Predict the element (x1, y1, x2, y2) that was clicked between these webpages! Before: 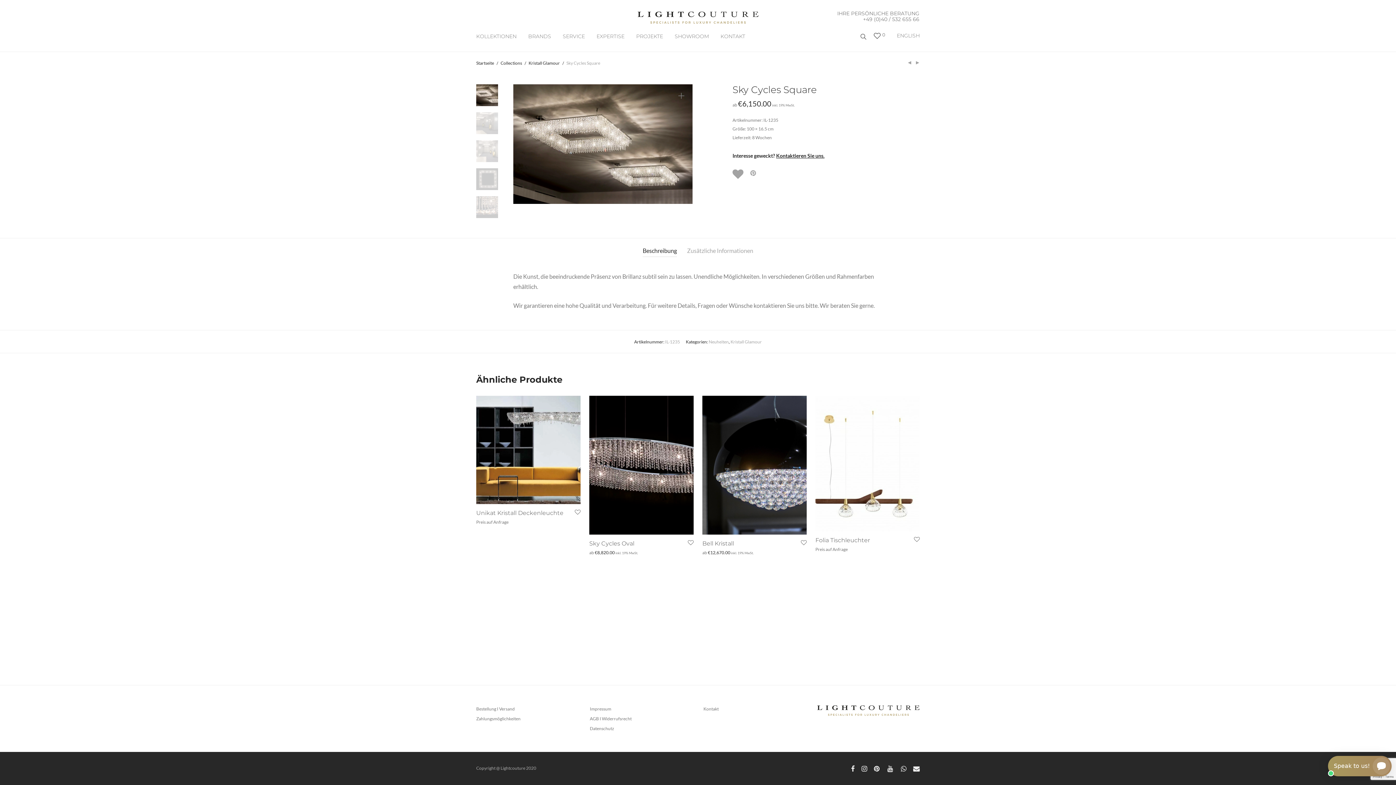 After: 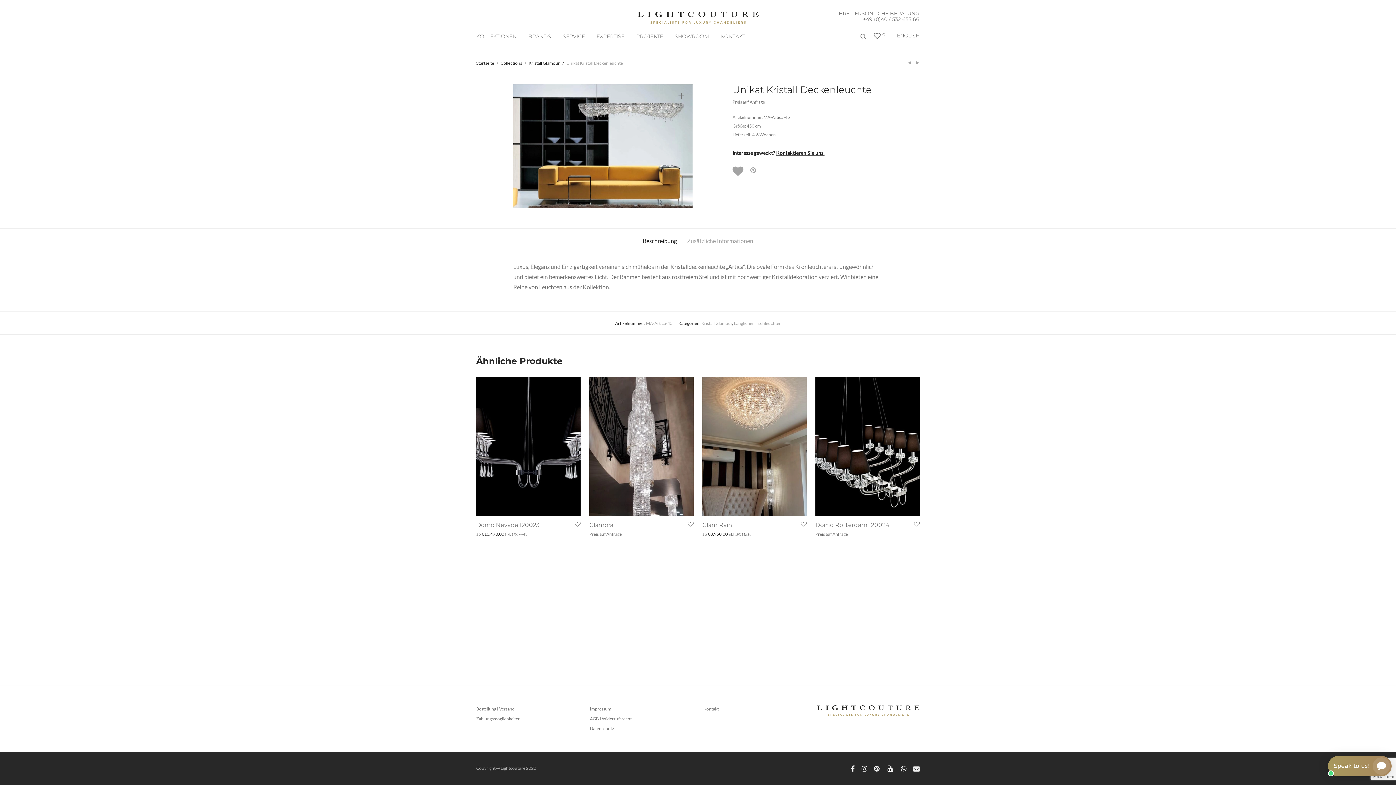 Action: bbox: (476, 395, 580, 504)